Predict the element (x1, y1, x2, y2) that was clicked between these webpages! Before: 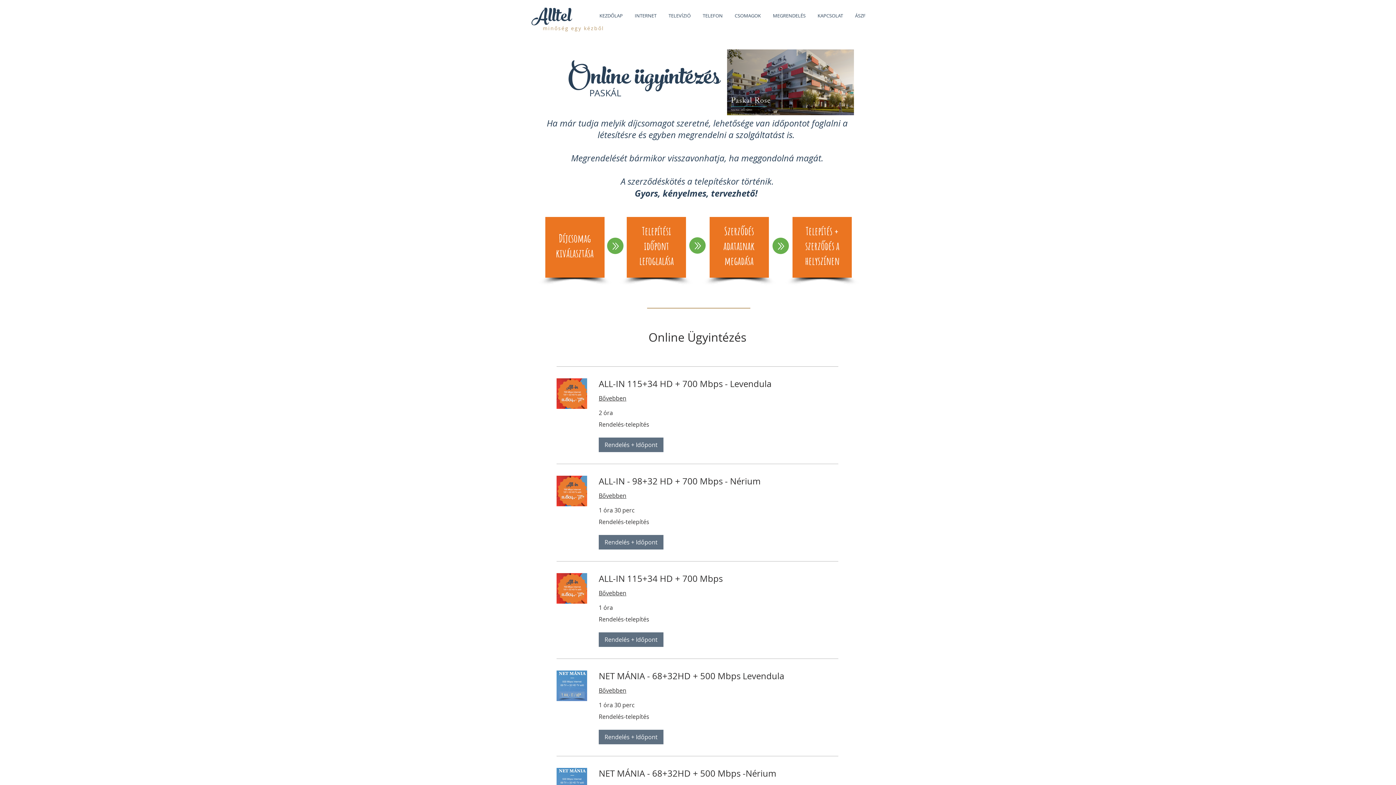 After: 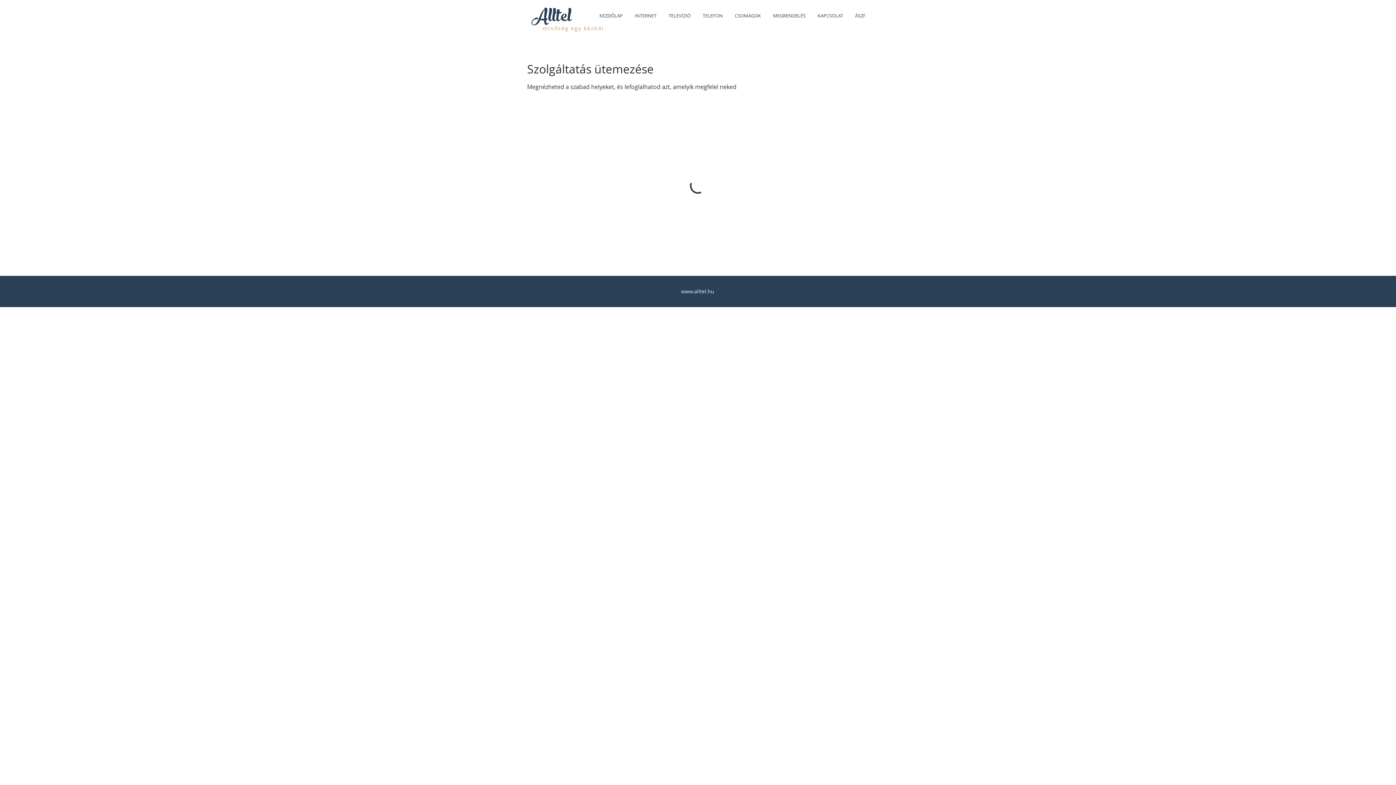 Action: bbox: (598, 632, 663, 647) label: Rendelés + Időpont